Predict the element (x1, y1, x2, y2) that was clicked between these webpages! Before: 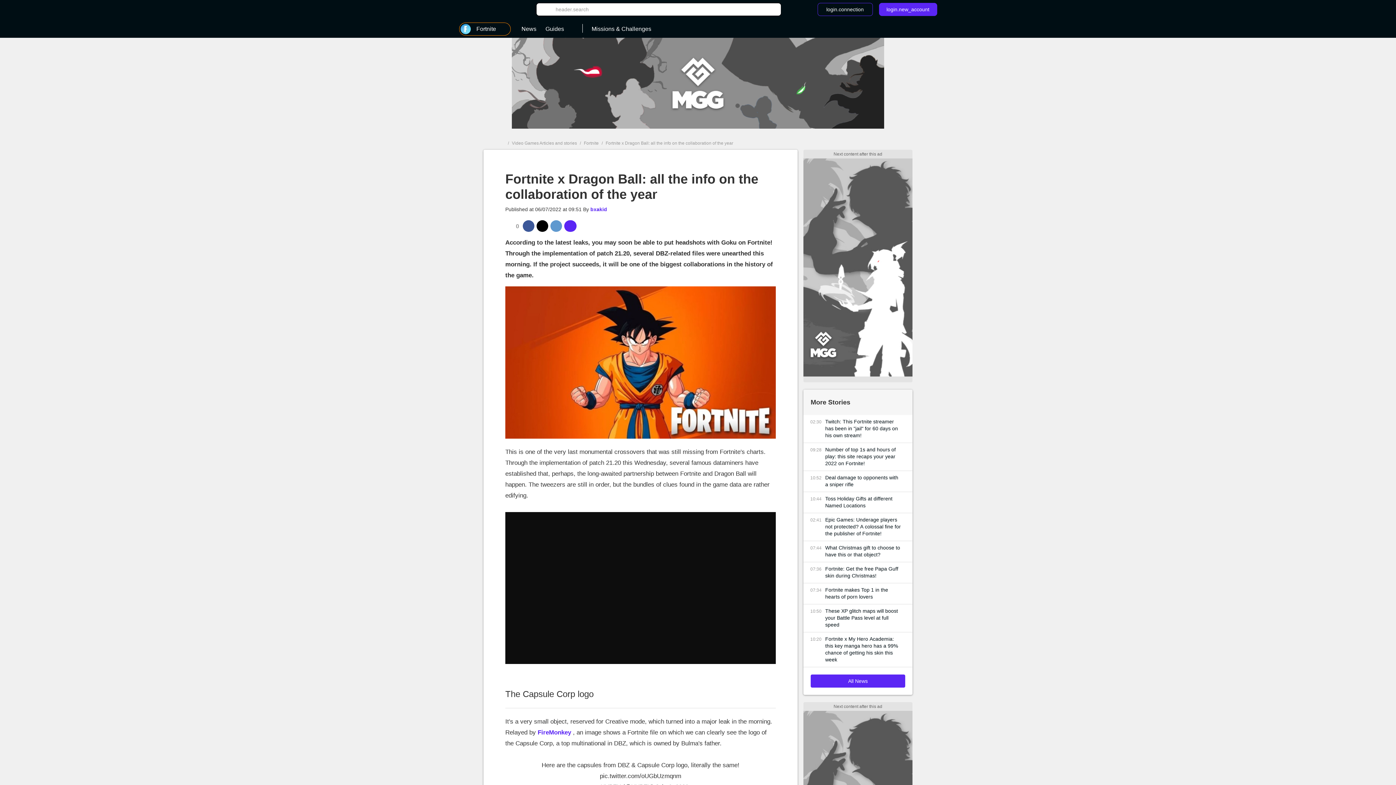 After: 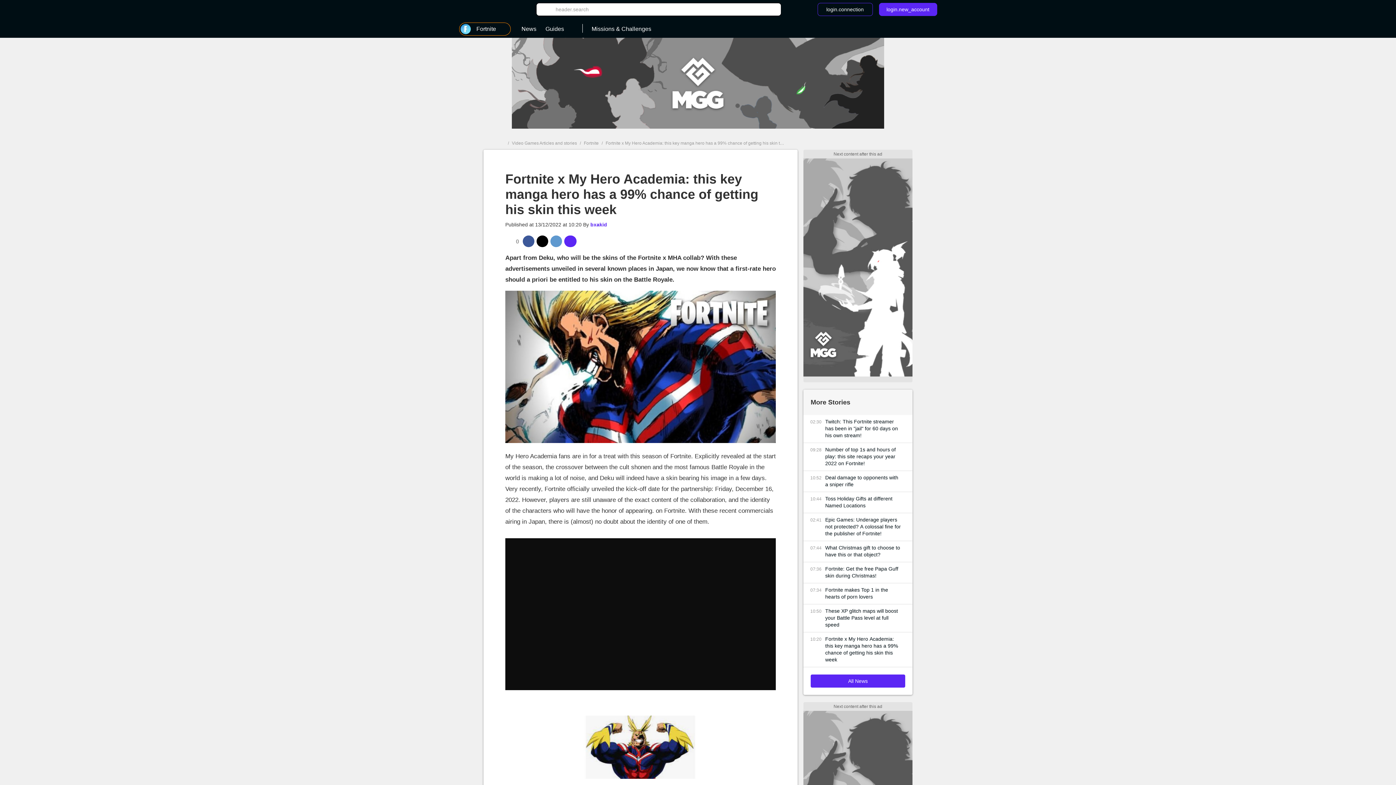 Action: bbox: (825, 636, 901, 663) label: Fortnite x My Hero Academia: this key manga hero has a 99% chance of getting his skin this week